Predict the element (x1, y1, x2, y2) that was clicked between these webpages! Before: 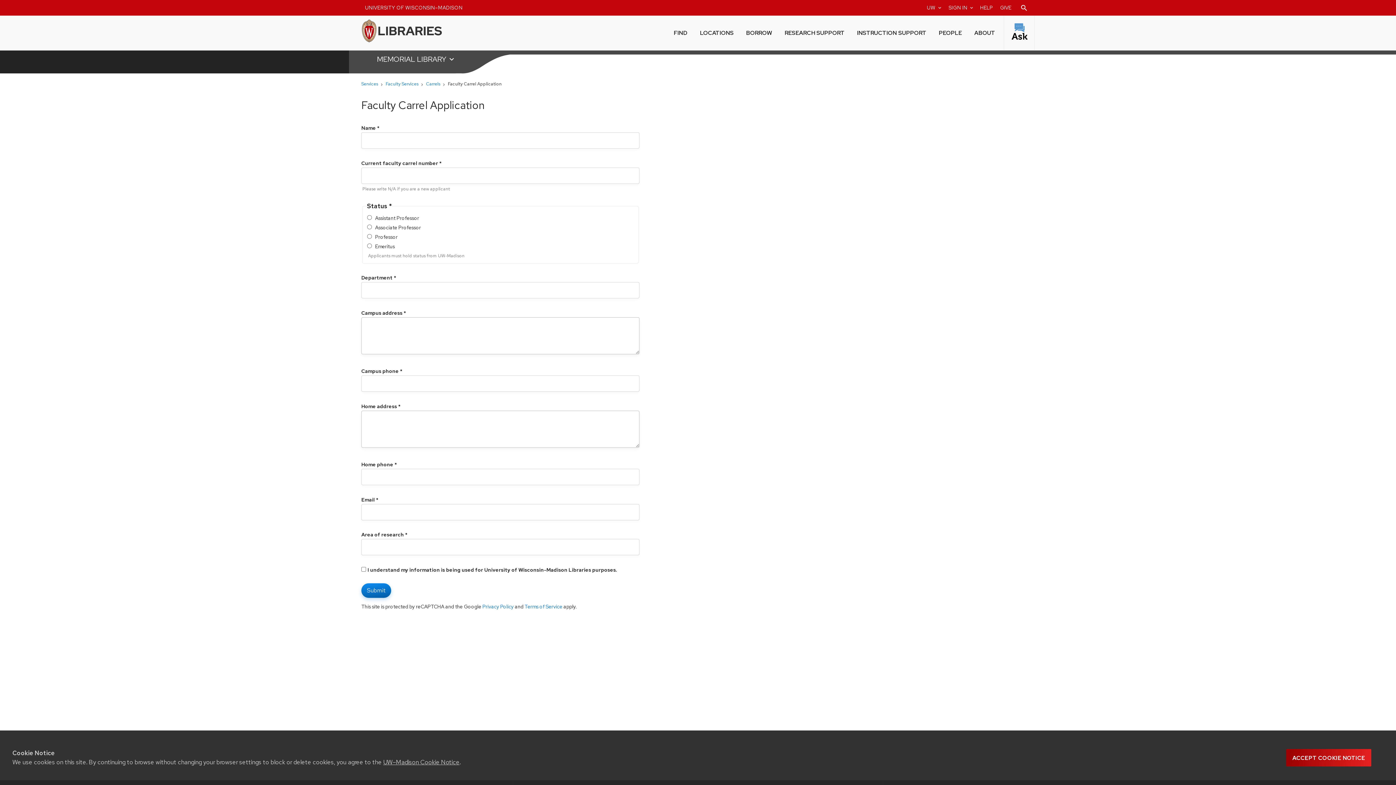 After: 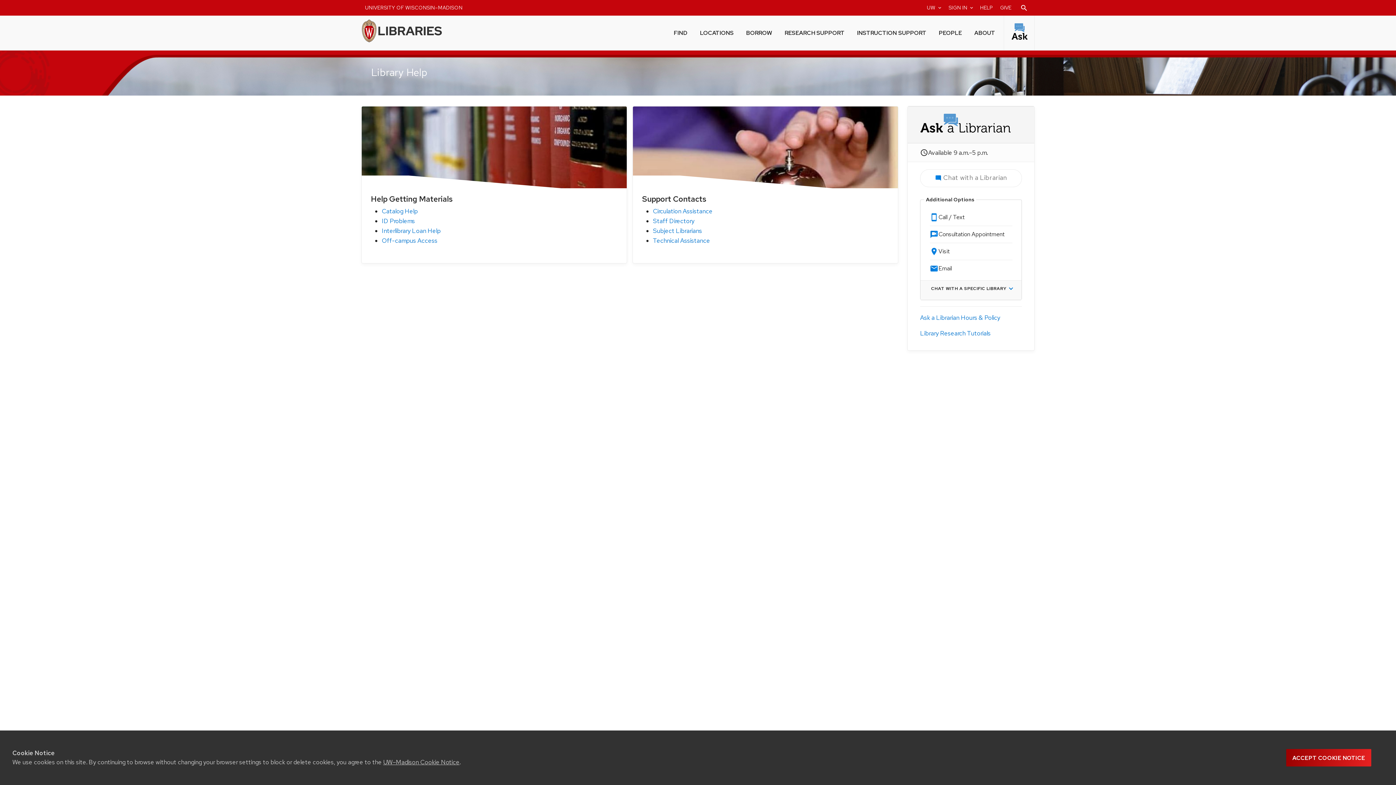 Action: bbox: (976, 0, 996, 15) label: HELP